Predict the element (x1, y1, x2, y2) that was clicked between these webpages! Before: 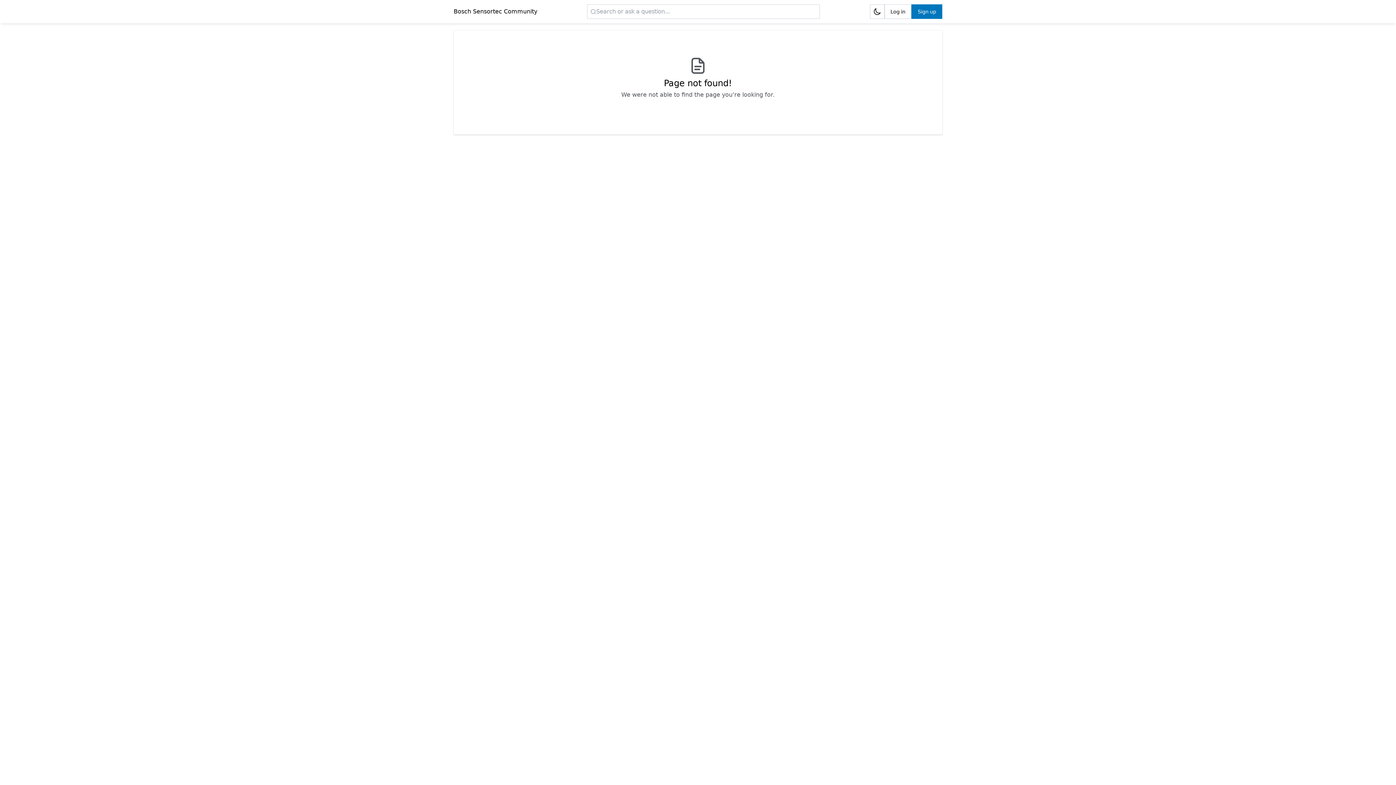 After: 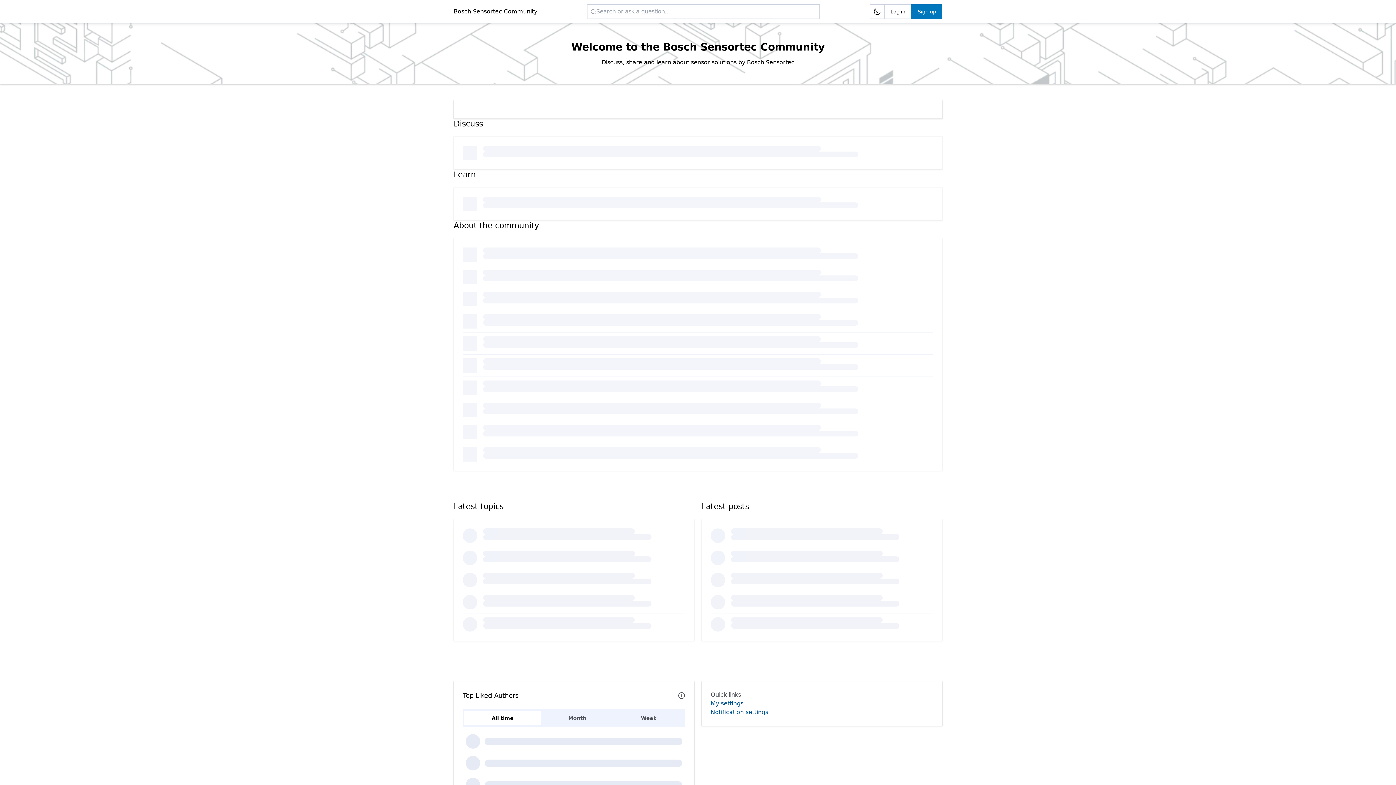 Action: label: Bosch Sensortec Community bbox: (453, 7, 537, 16)